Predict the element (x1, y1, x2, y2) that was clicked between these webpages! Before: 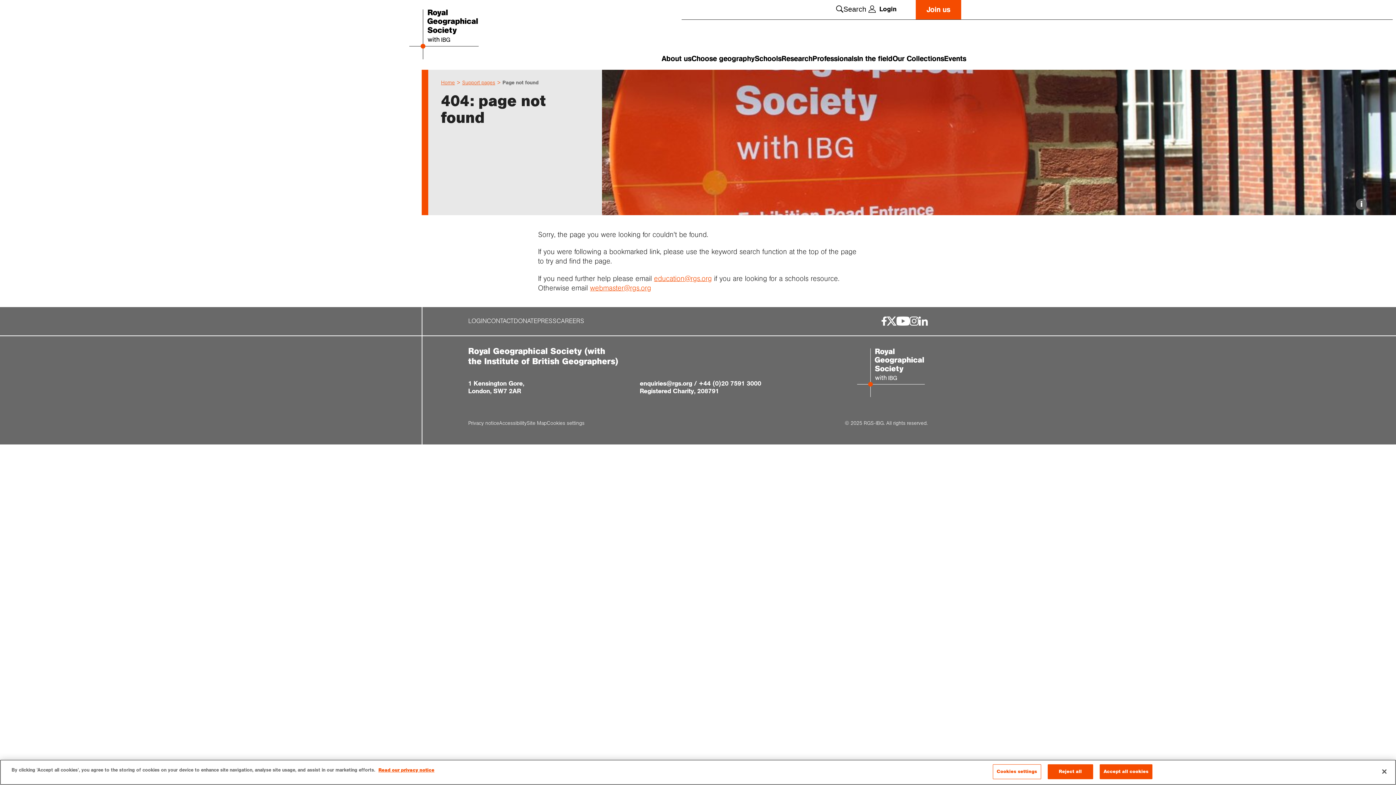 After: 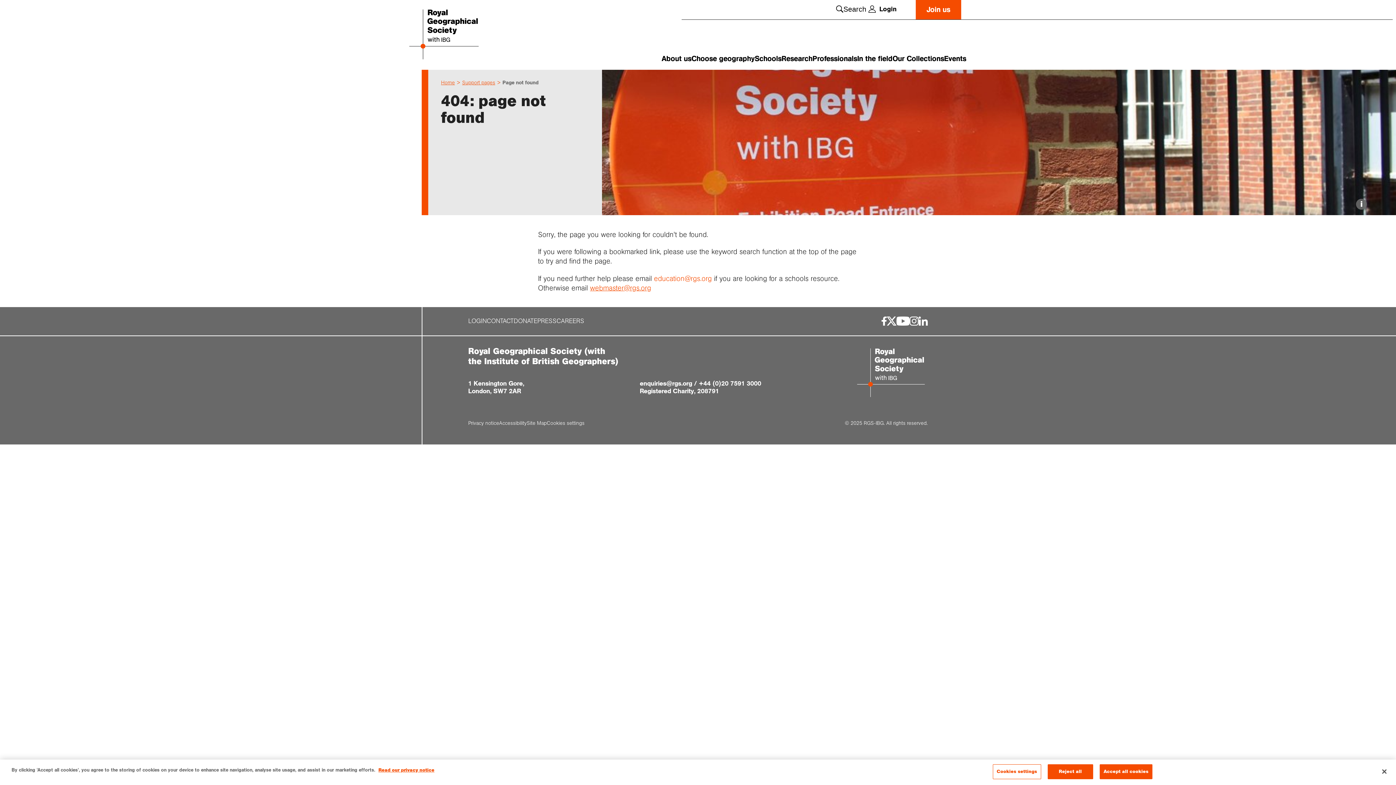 Action: bbox: (654, 274, 712, 282) label: education@rgs.org